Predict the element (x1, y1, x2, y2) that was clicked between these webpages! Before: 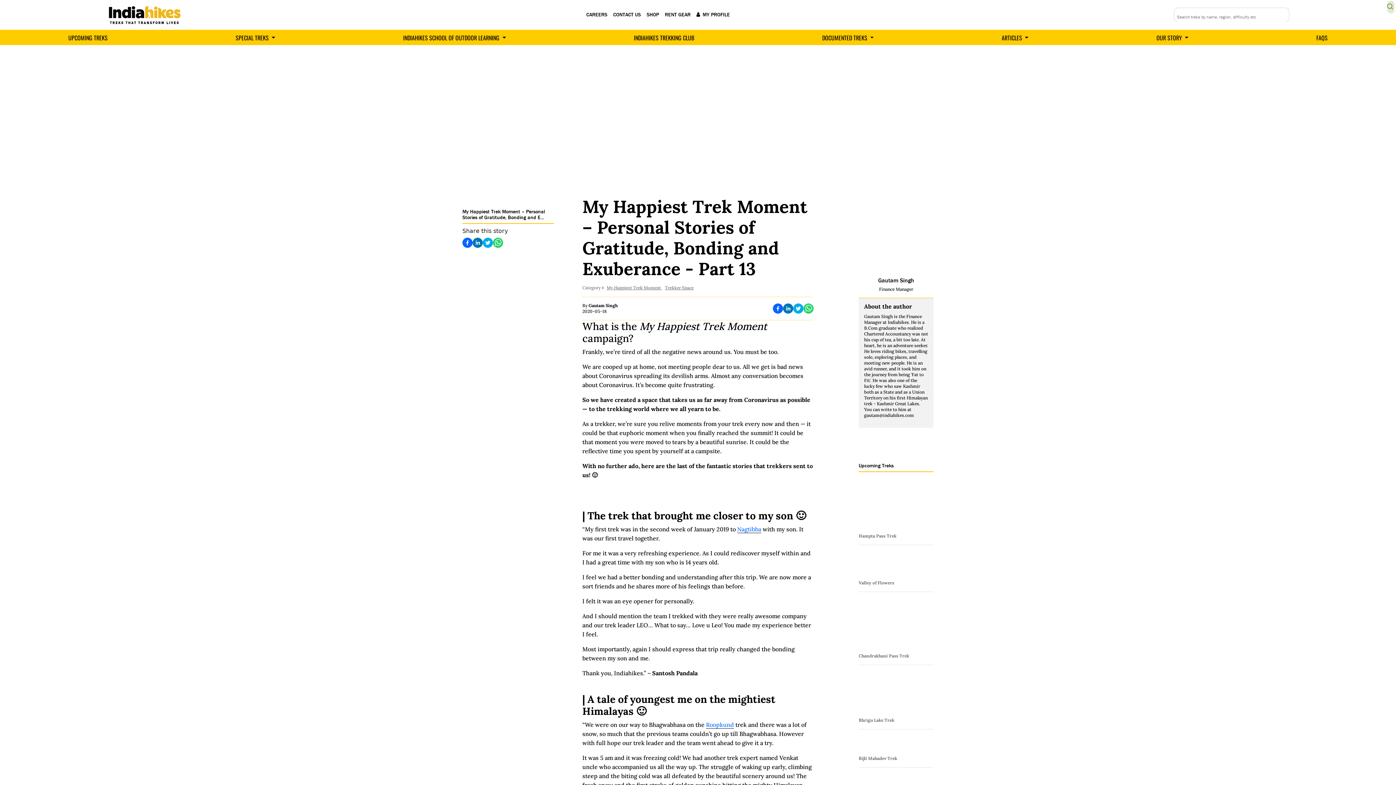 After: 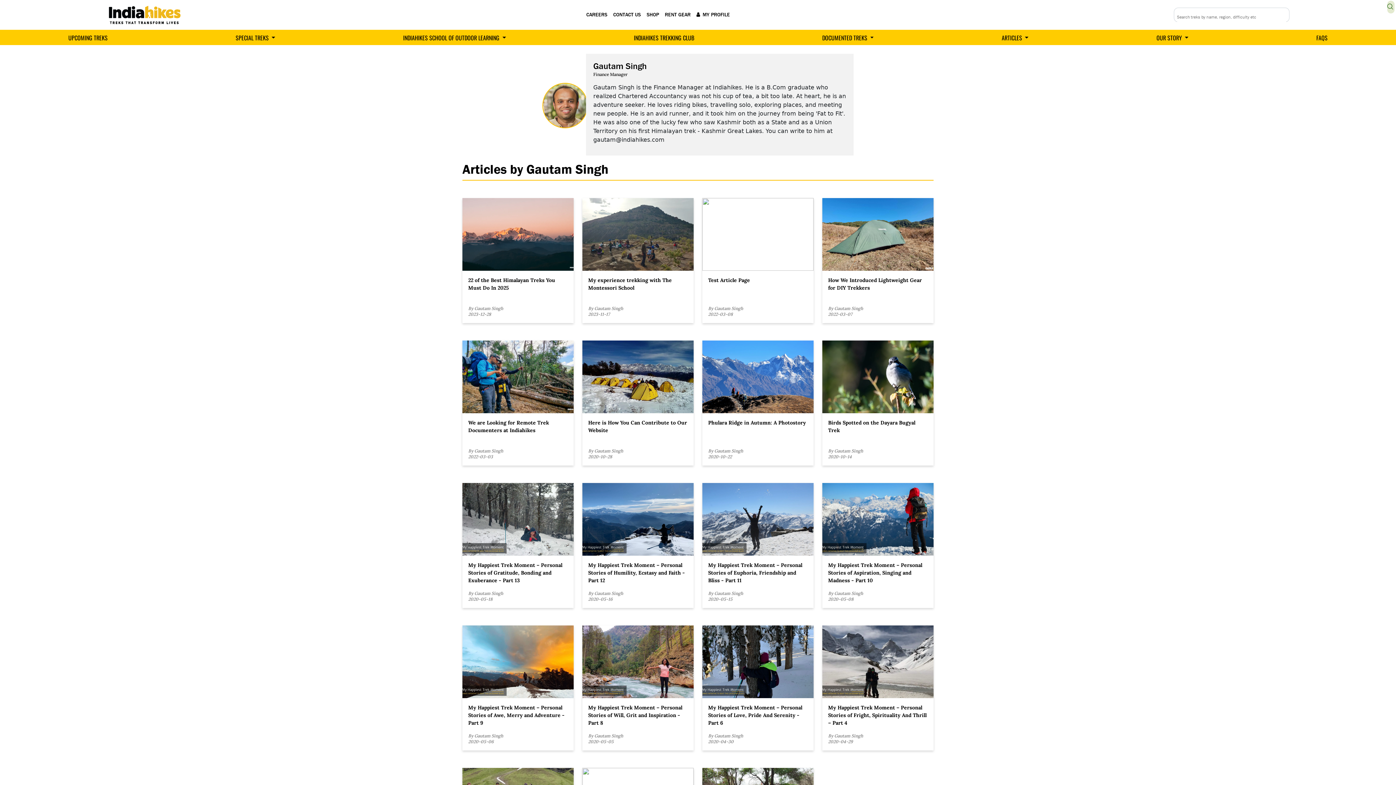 Action: label: Gautam Singh

Finance Manager bbox: (858, 231, 933, 292)